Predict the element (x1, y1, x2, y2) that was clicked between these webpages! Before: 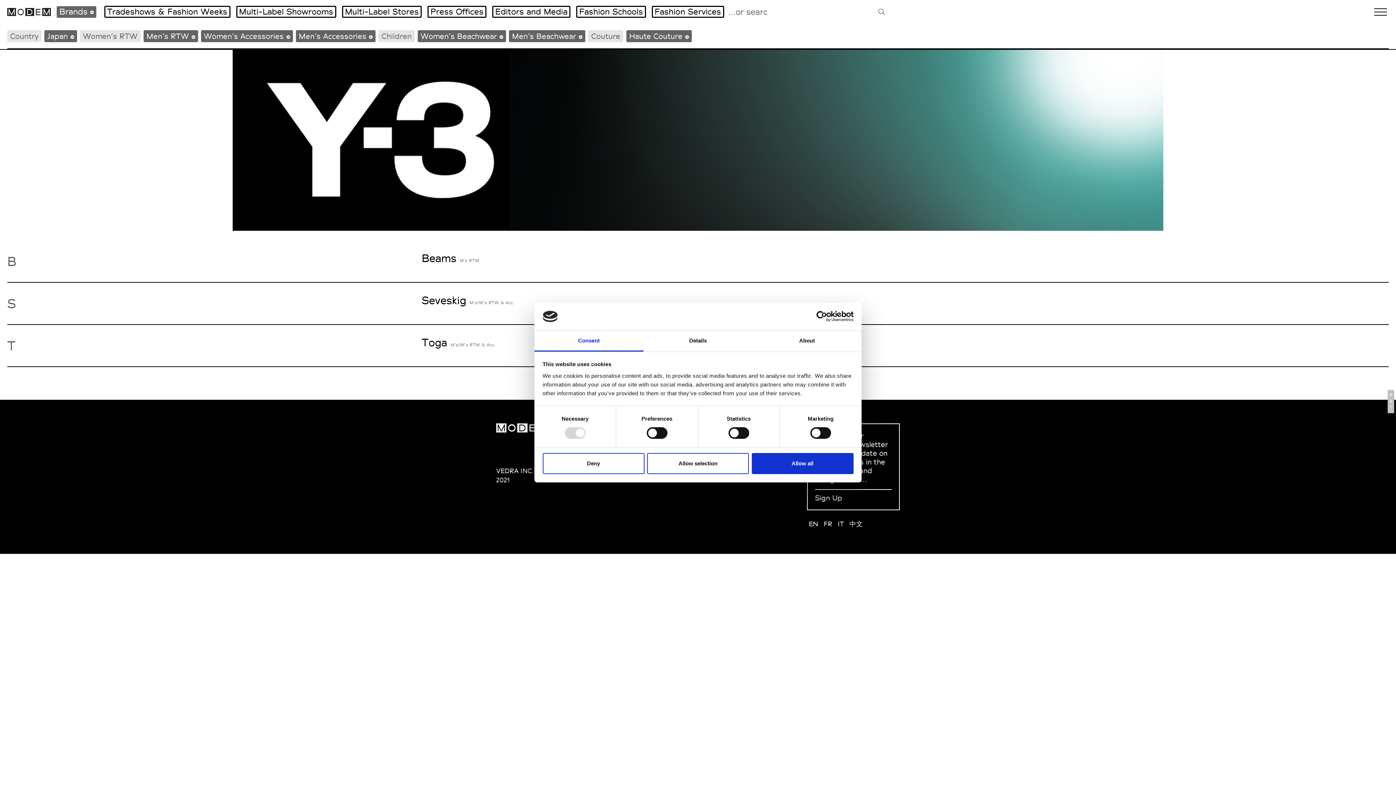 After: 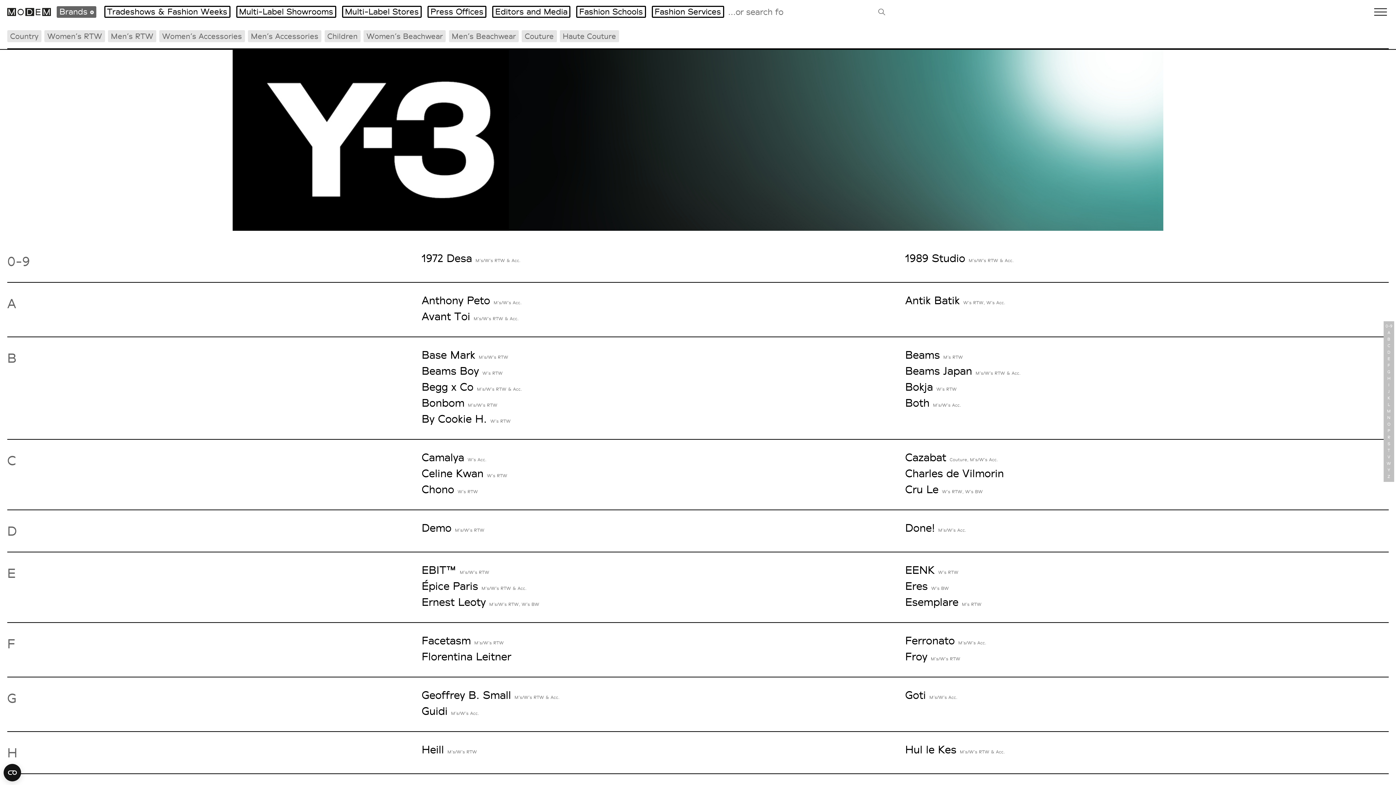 Action: bbox: (67, 31, 74, 40)